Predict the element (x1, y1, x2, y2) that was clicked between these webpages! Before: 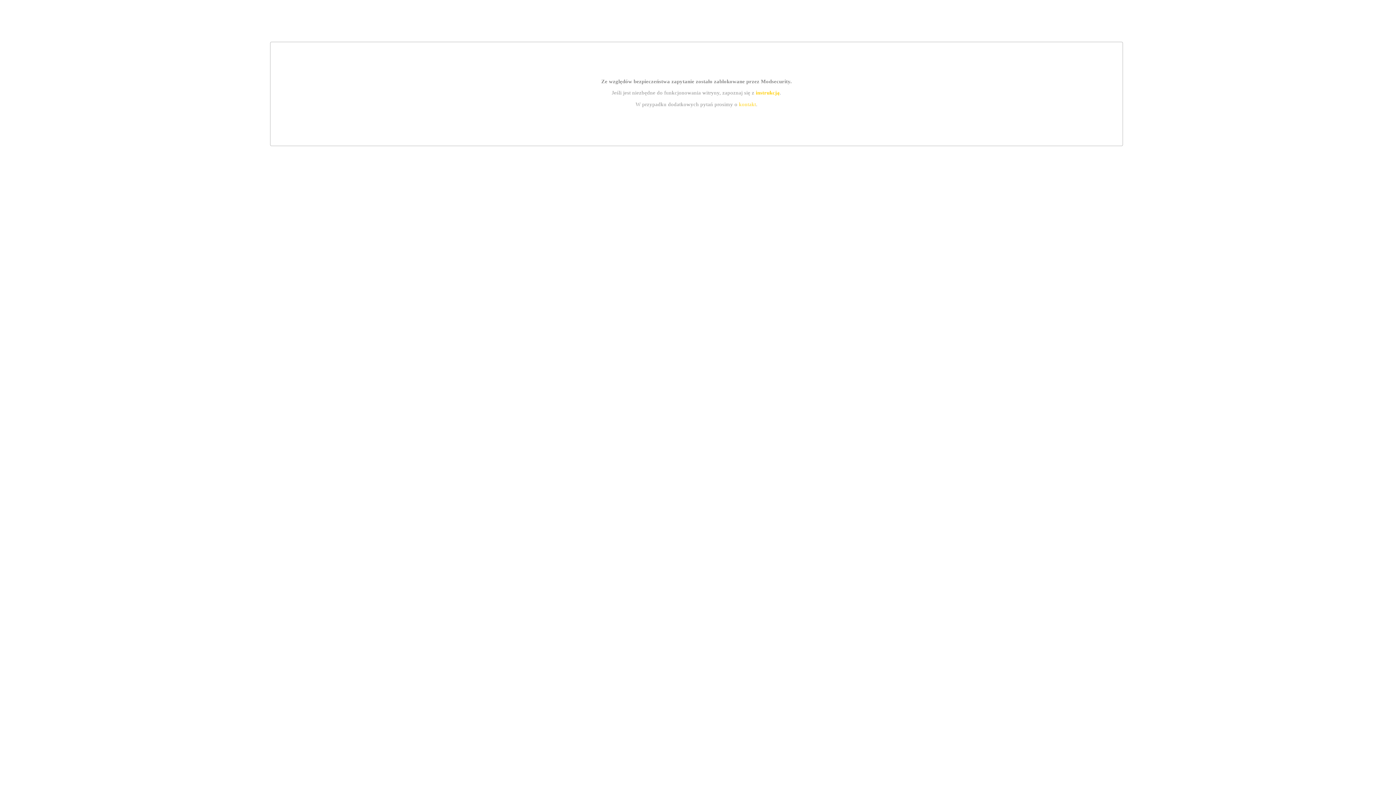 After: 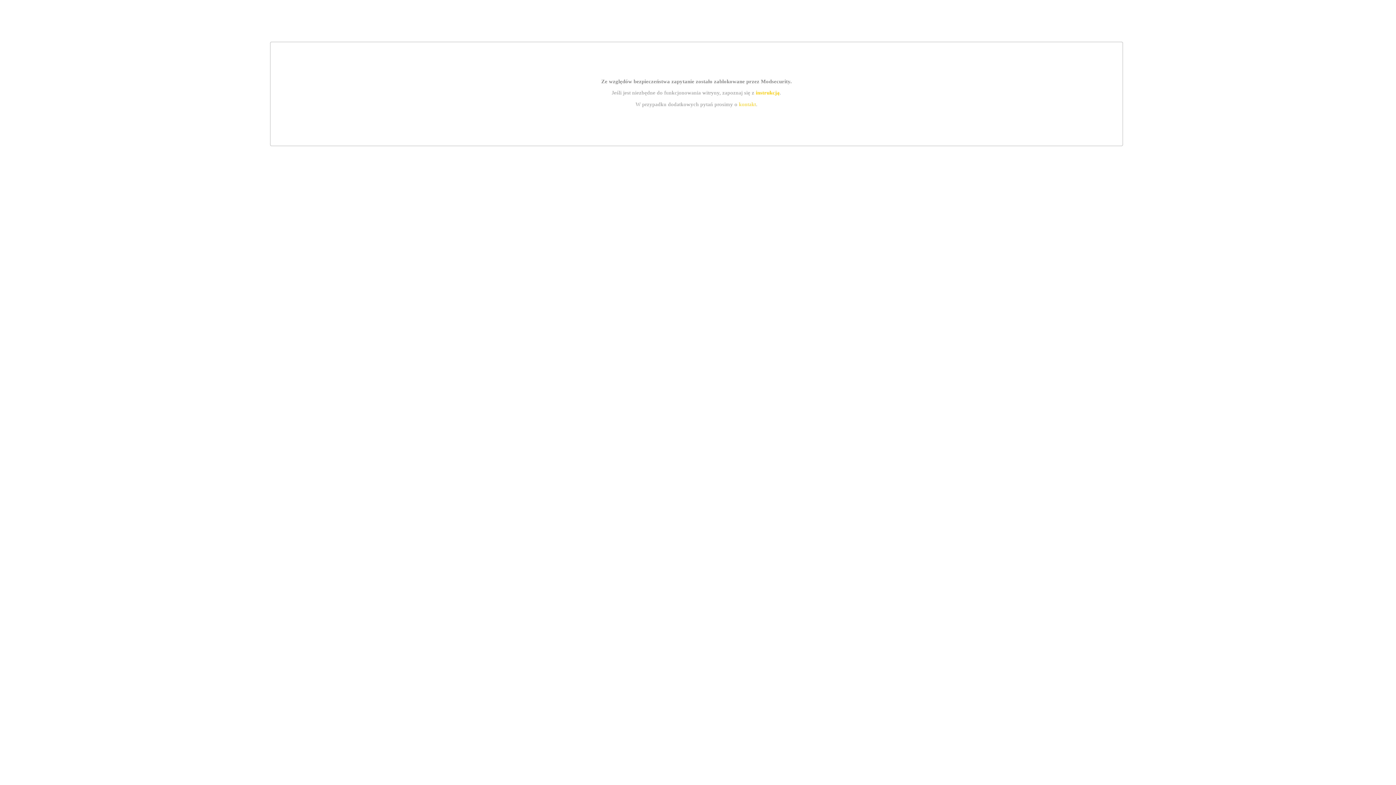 Action: bbox: (755, 89, 779, 95) label: instrukcją